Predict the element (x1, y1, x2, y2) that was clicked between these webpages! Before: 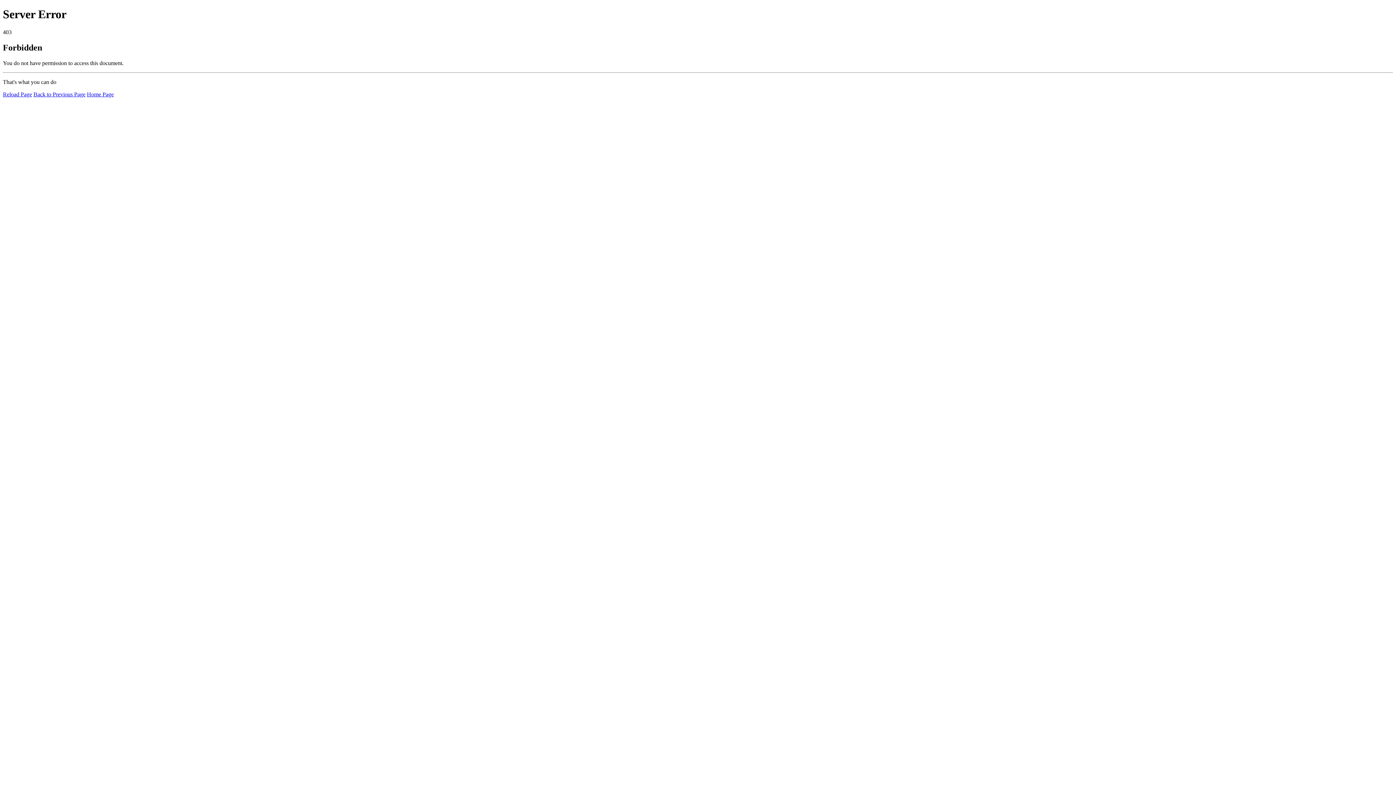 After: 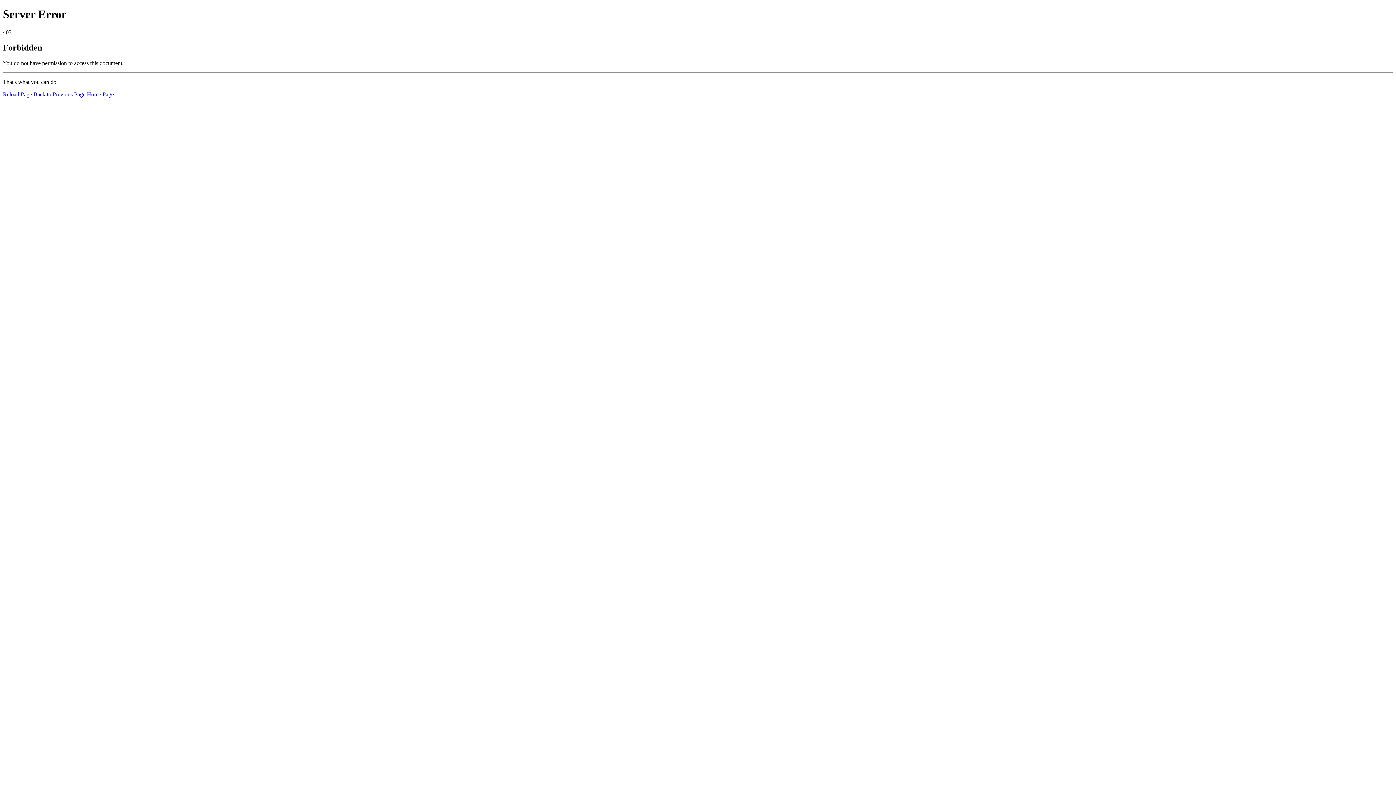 Action: label: Home Page bbox: (86, 91, 113, 97)